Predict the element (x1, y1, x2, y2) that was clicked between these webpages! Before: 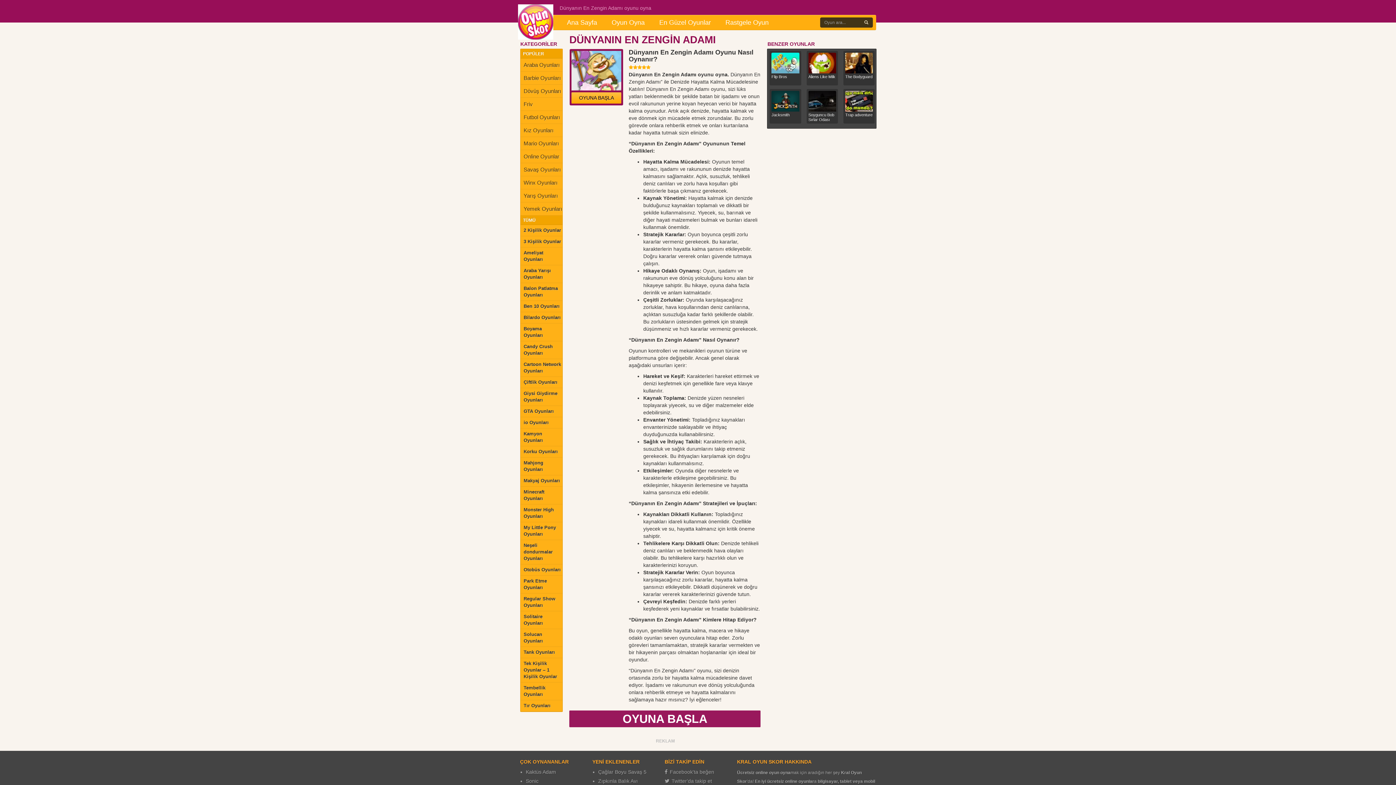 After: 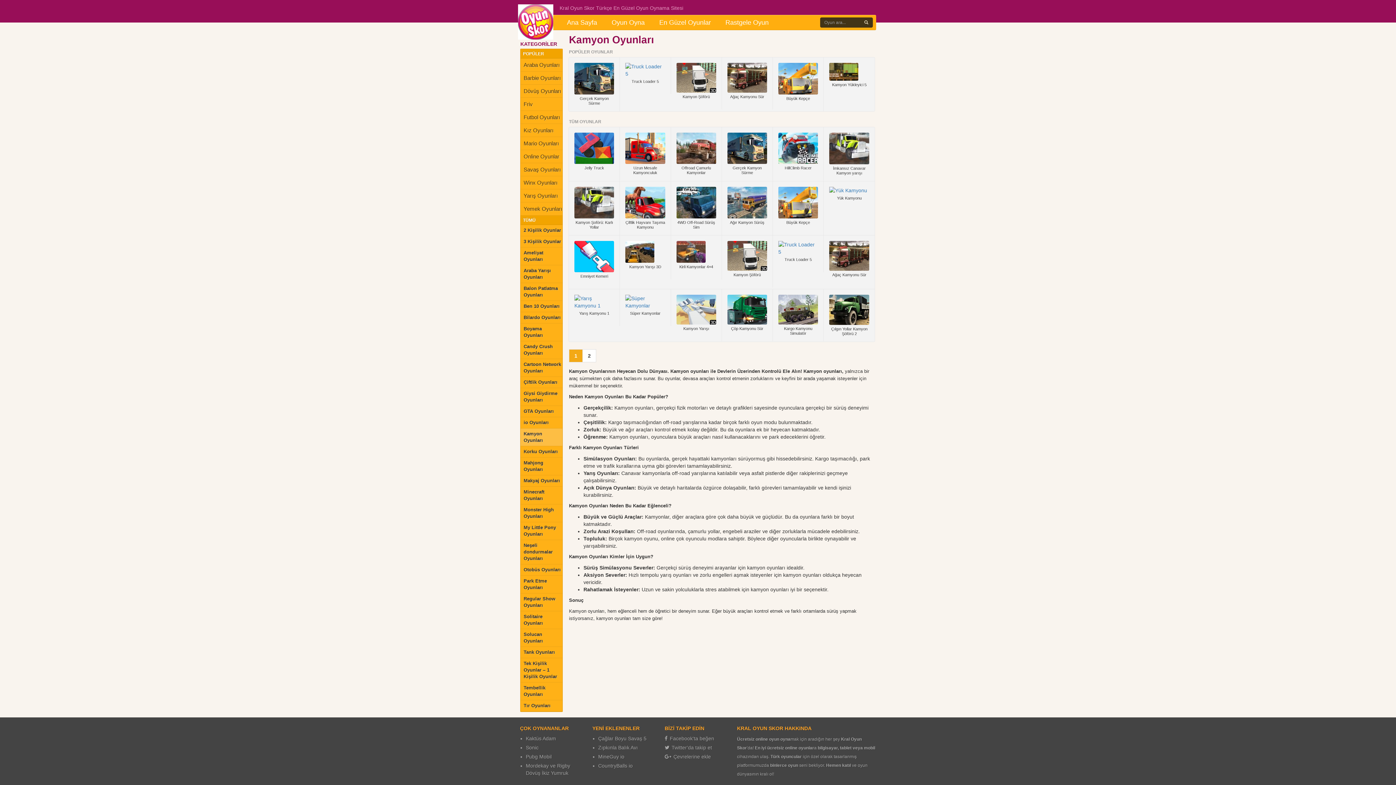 Action: bbox: (520, 428, 562, 446) label: Kamyon Oyunları